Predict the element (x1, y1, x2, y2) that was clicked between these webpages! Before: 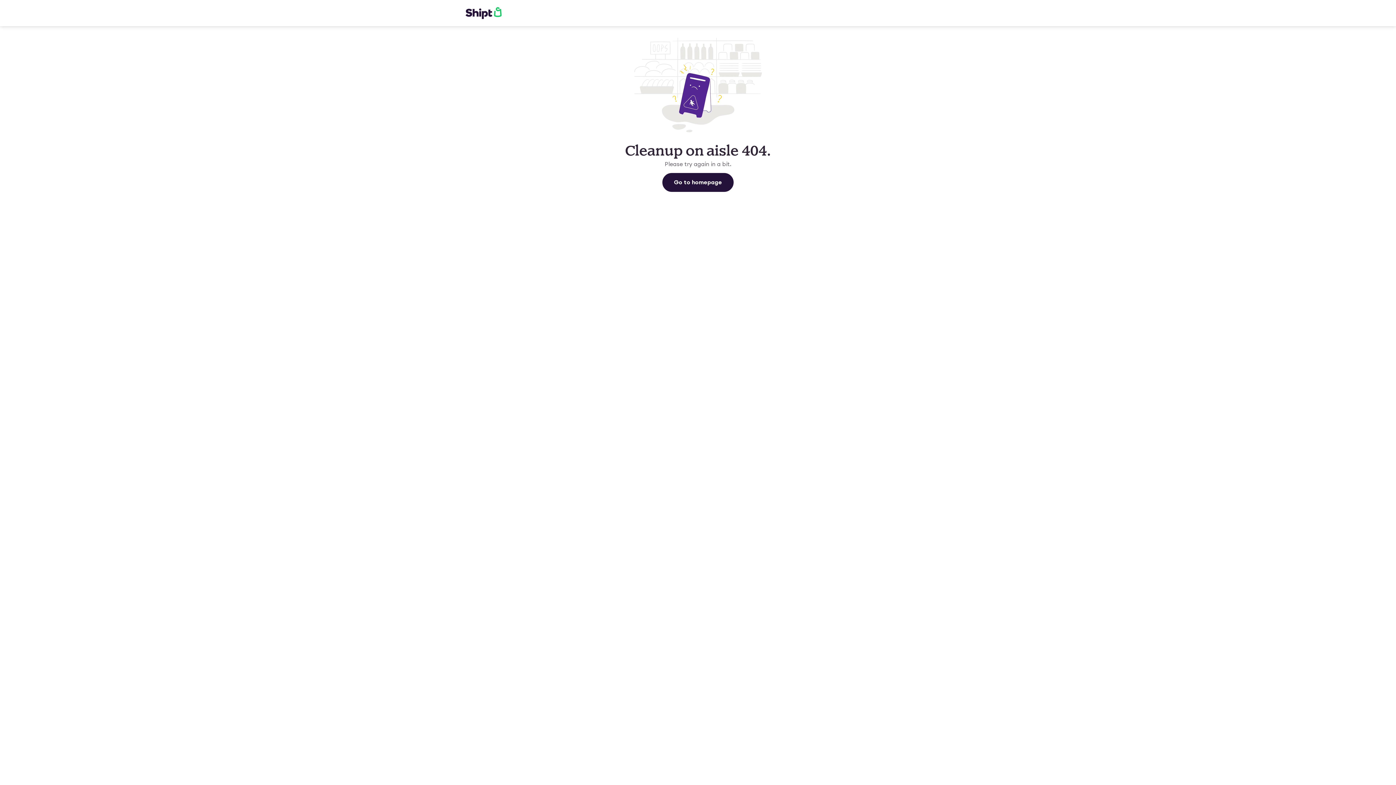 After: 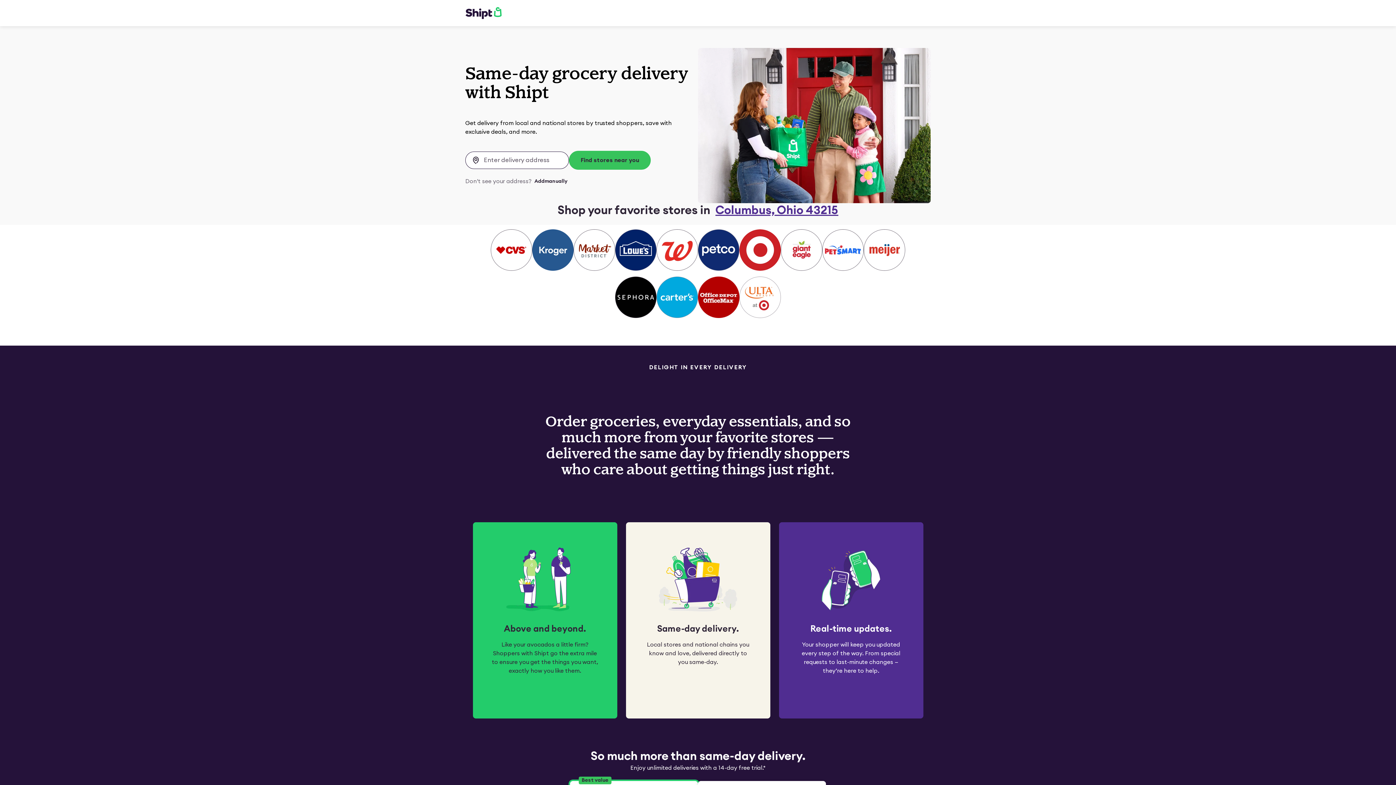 Action: label: Go to homepage bbox: (662, 173, 733, 192)